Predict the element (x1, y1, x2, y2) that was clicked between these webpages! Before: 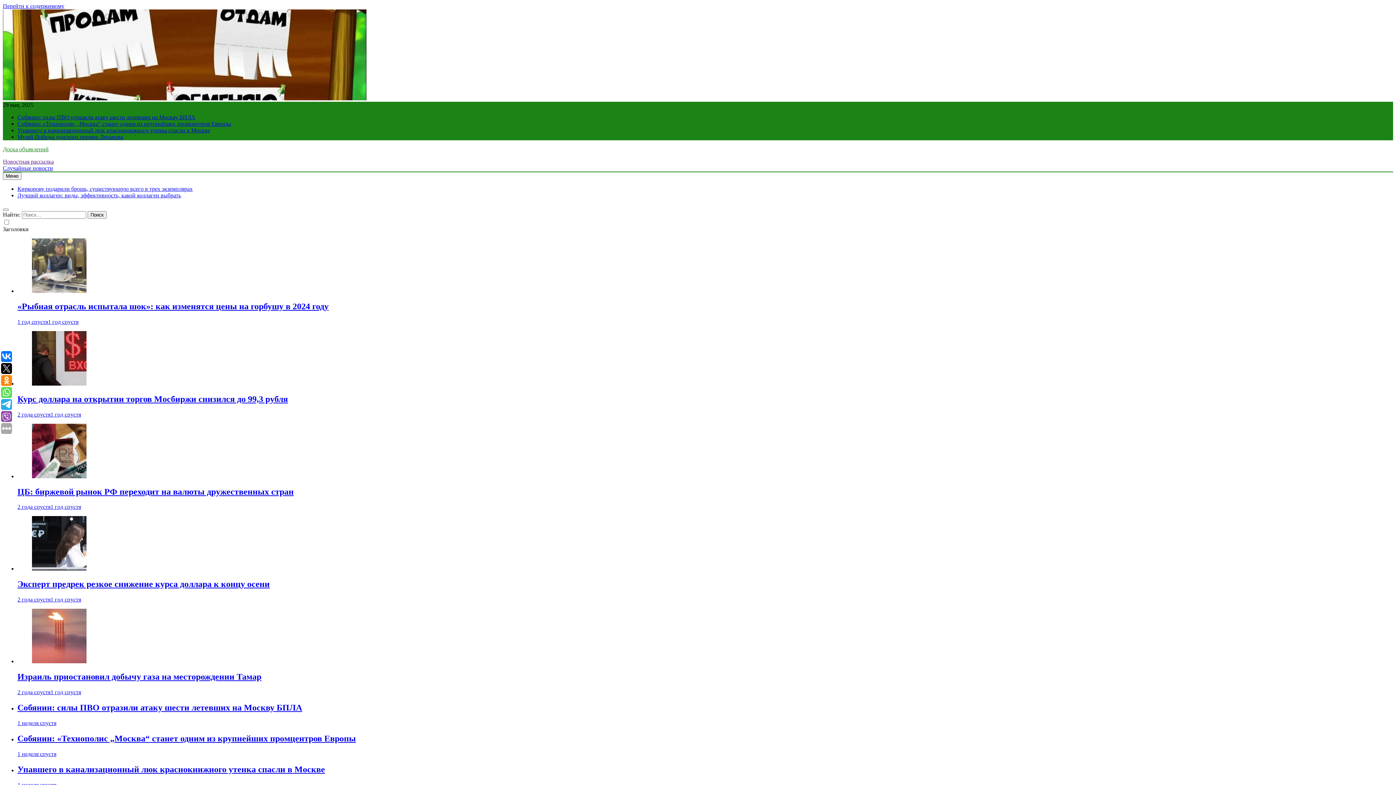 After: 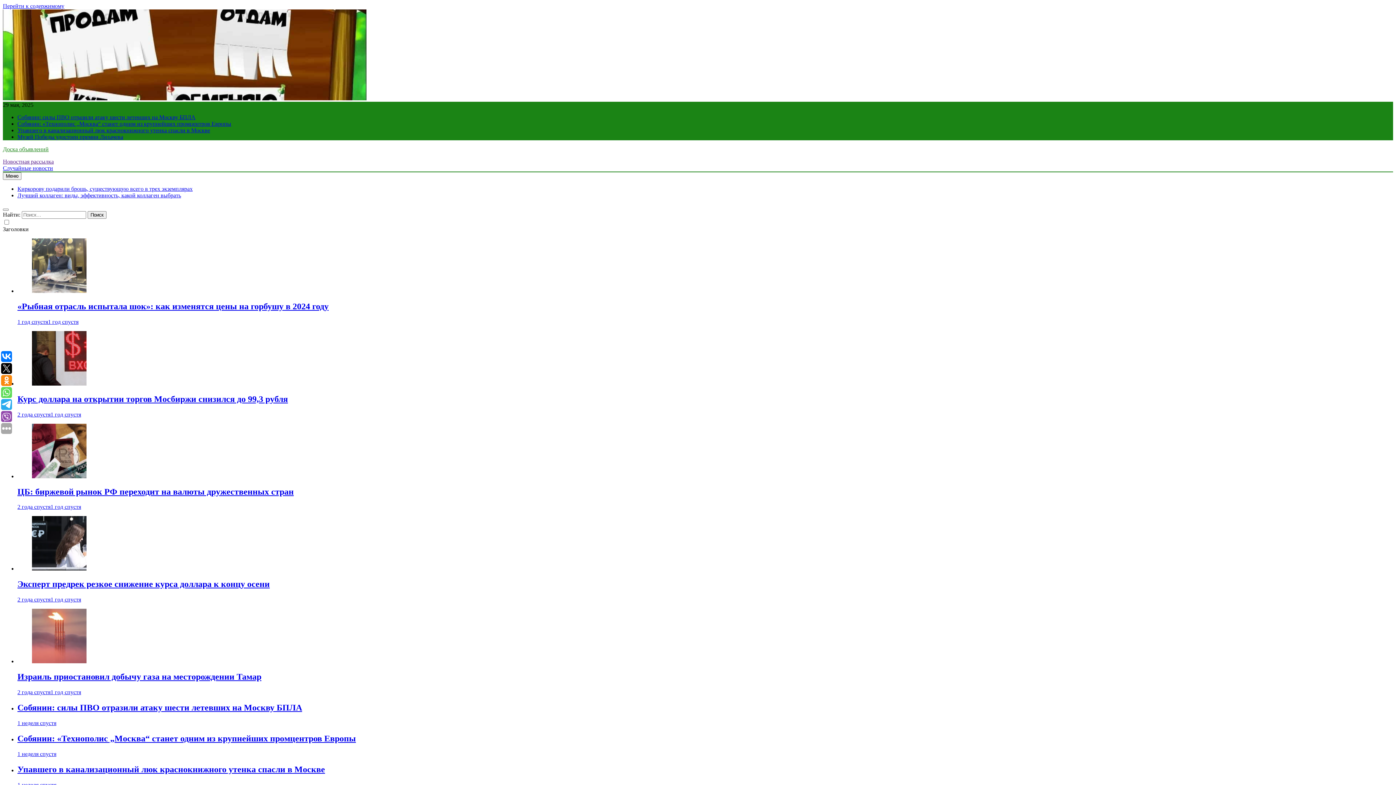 Action: label: Собянин: силы ПВО отразили атаку шести летевших на Москву БПЛА bbox: (17, 114, 195, 120)